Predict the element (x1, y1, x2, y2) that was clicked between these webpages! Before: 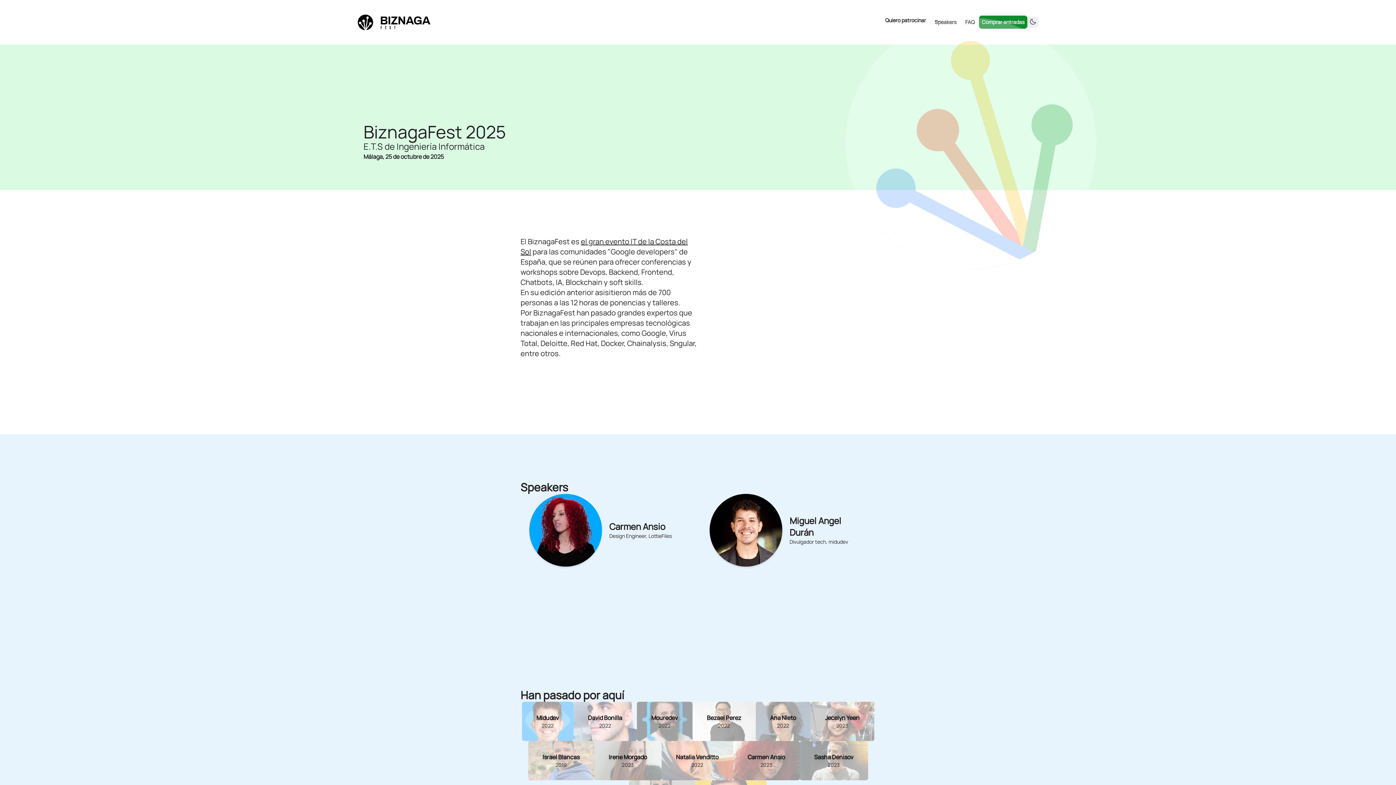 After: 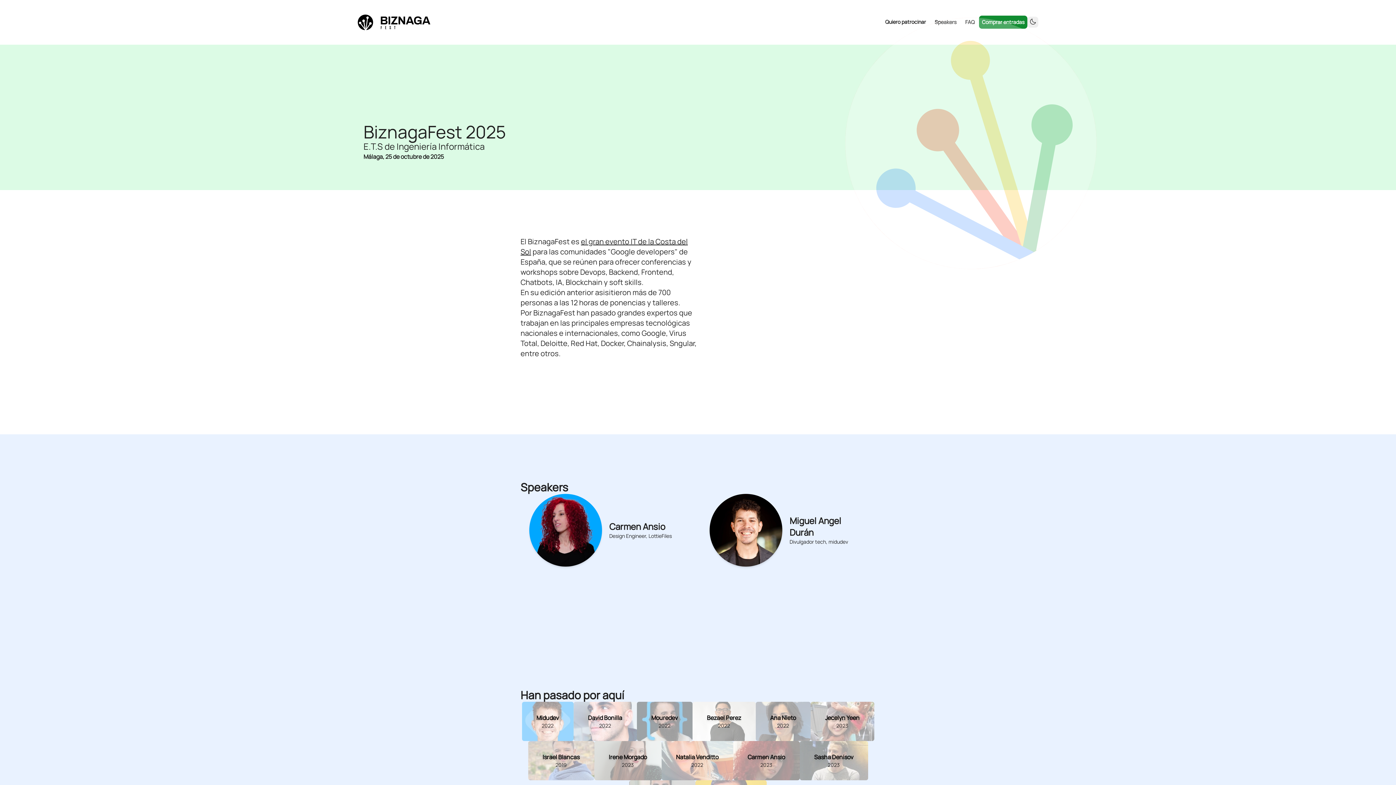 Action: label: Go to Home Page bbox: (357, 14, 430, 30)